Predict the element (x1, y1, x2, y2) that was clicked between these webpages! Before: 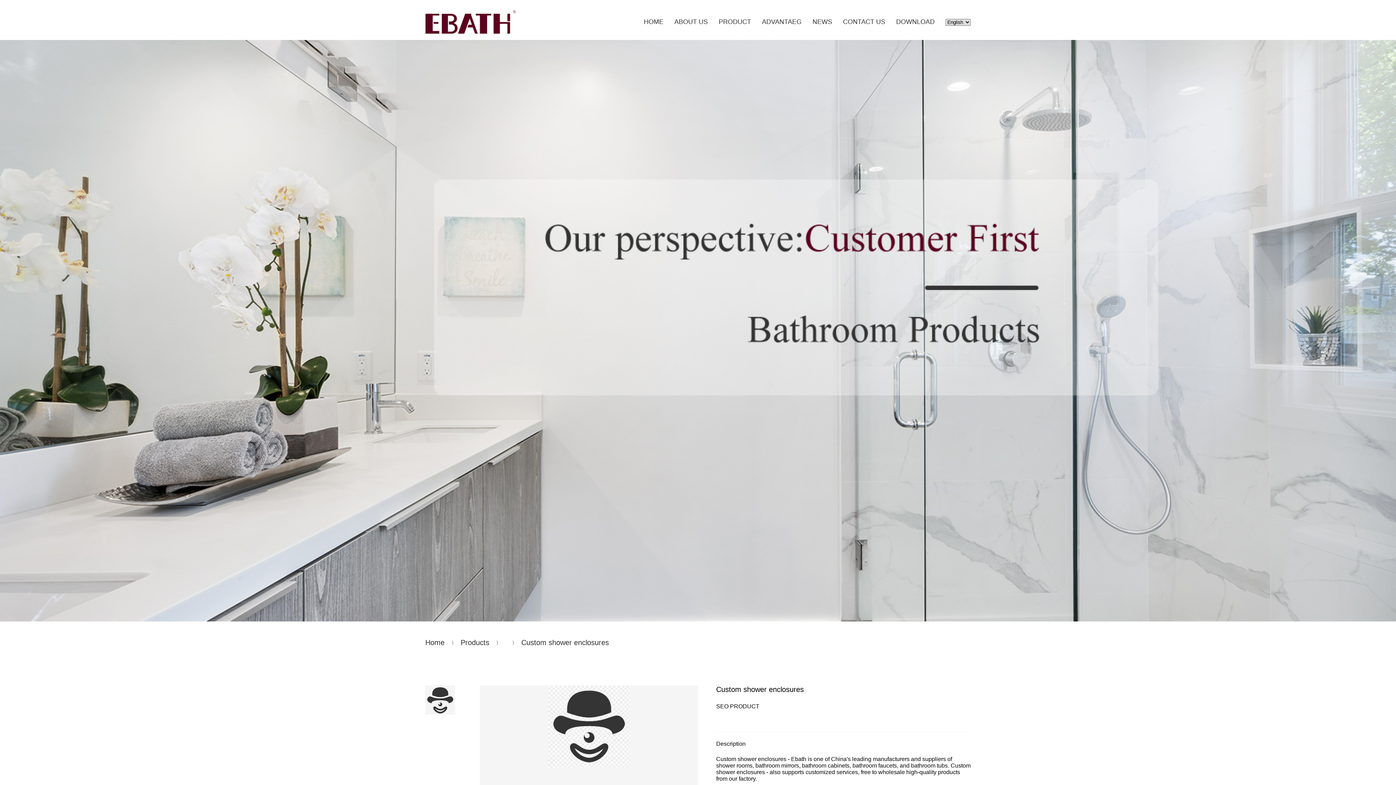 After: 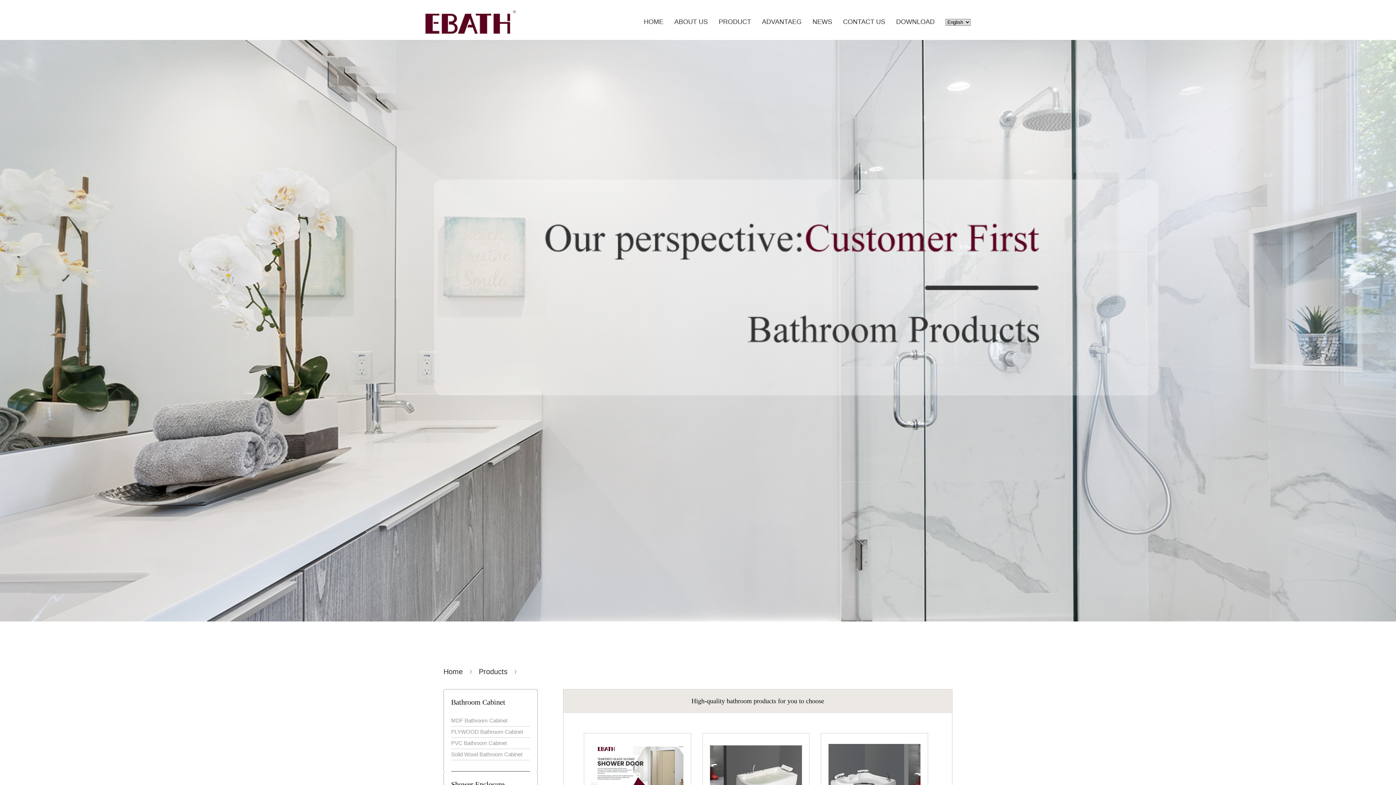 Action: bbox: (460, 636, 489, 649) label: Products